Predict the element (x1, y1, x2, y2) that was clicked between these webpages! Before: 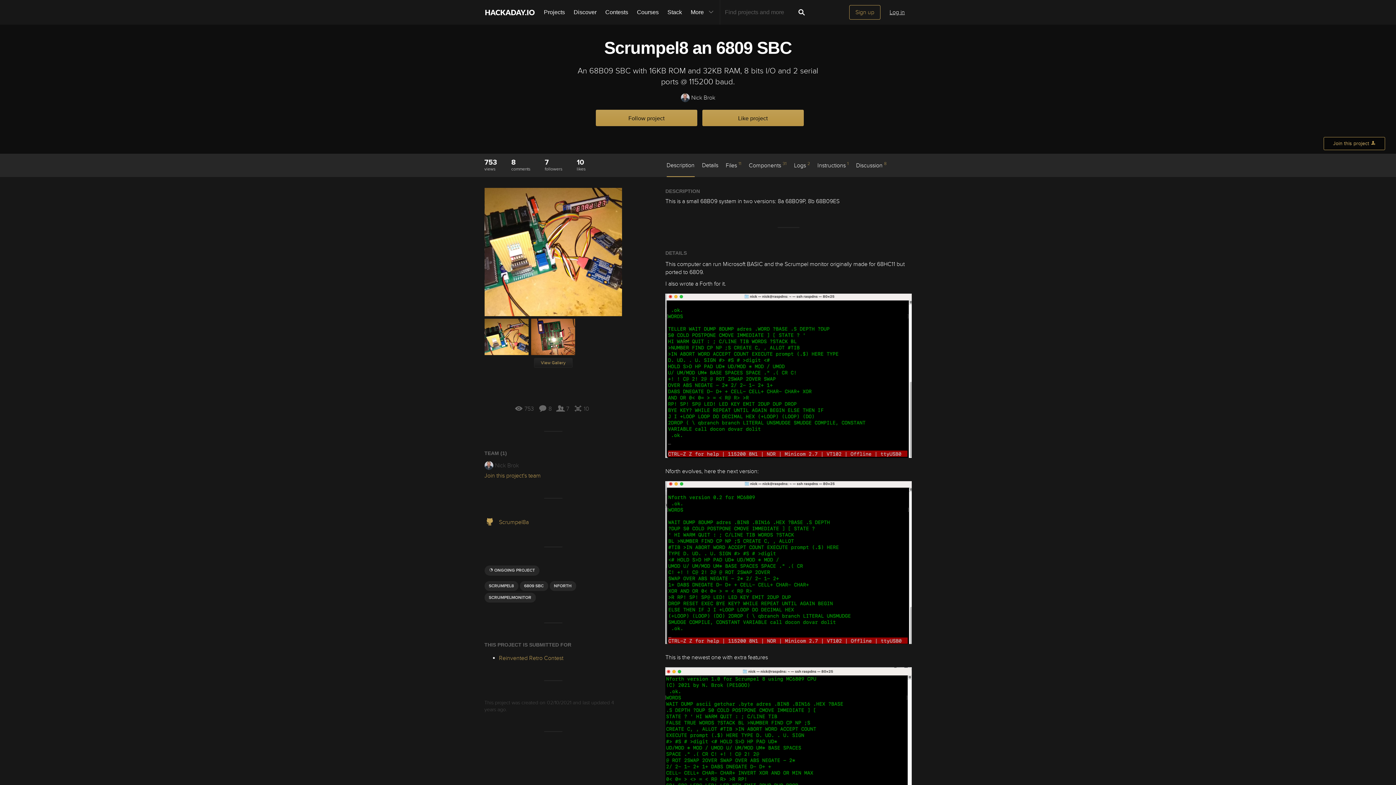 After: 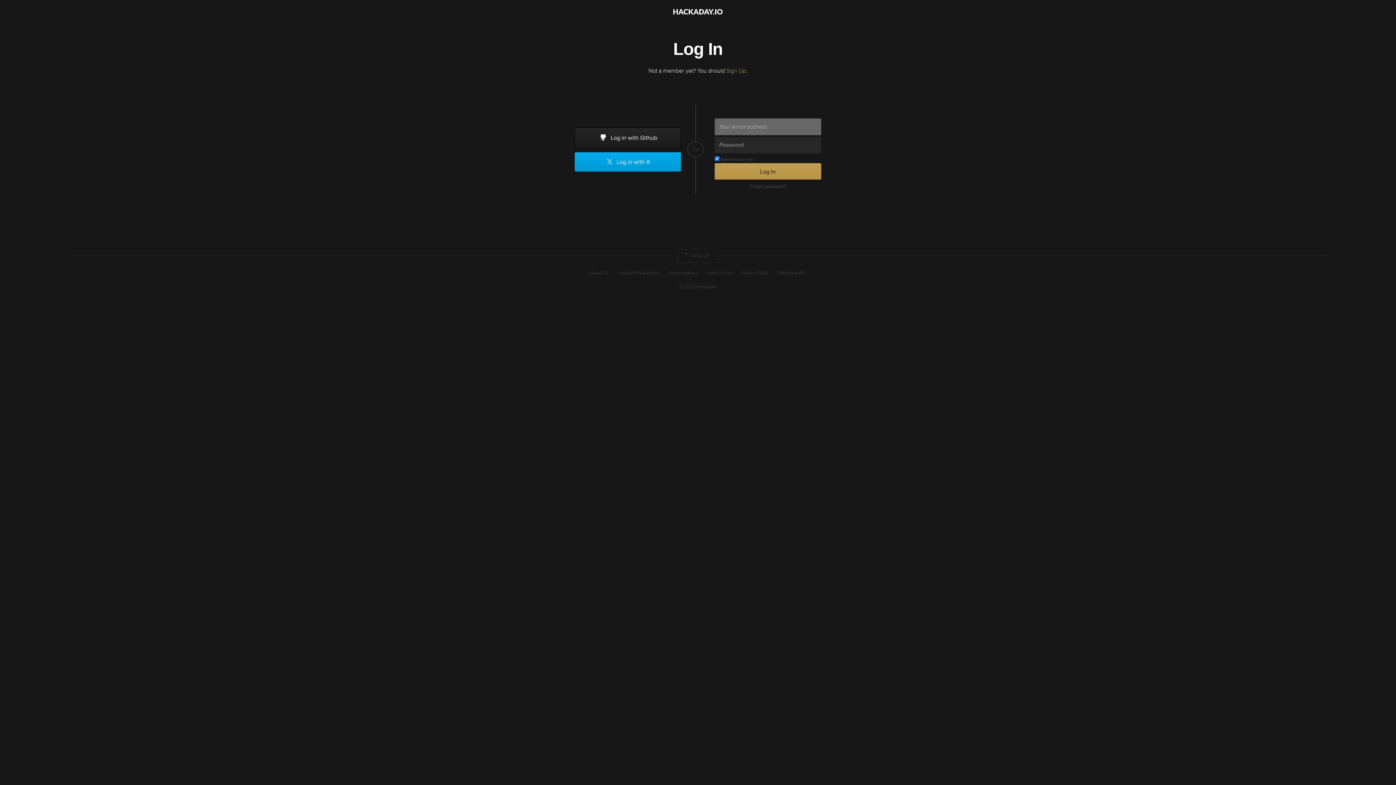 Action: label: Log in bbox: (883, 5, 911, 19)